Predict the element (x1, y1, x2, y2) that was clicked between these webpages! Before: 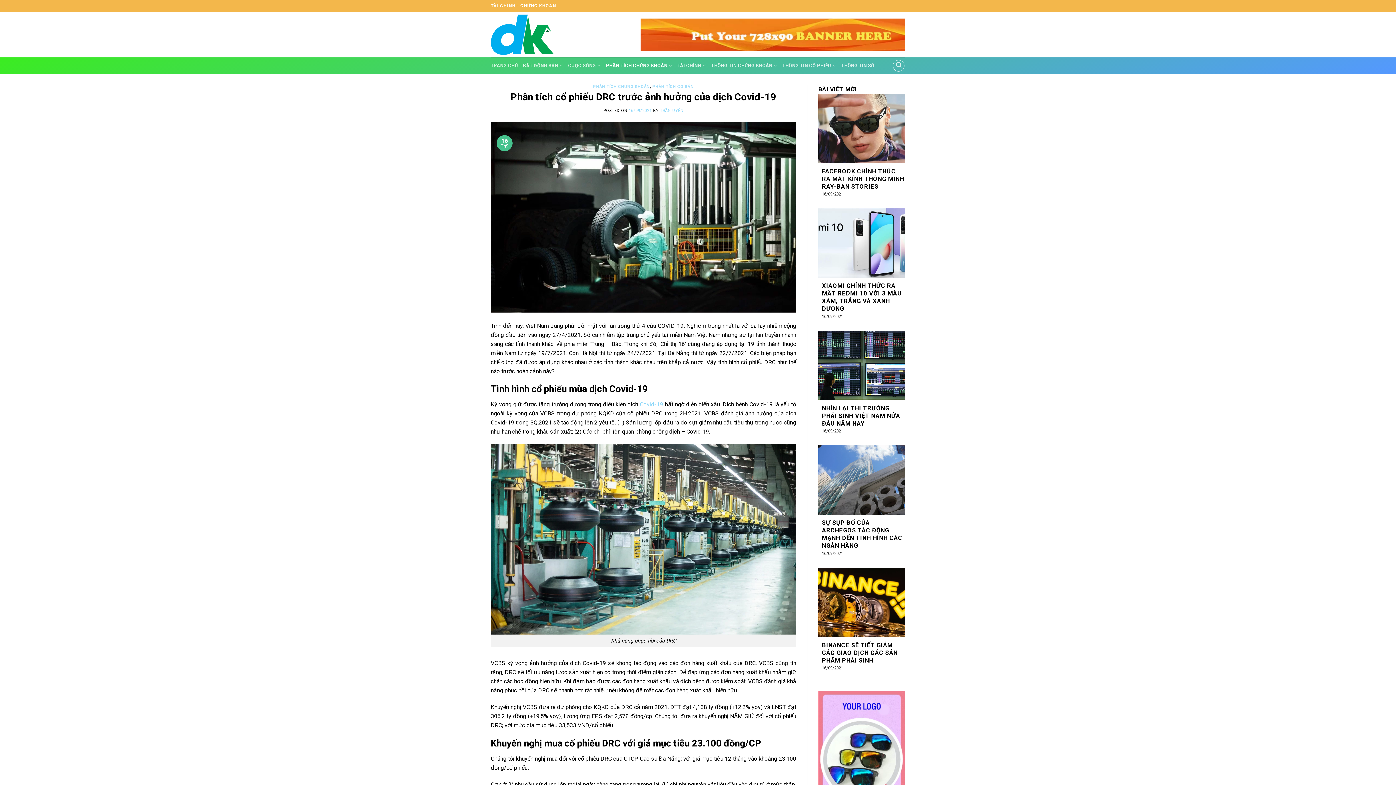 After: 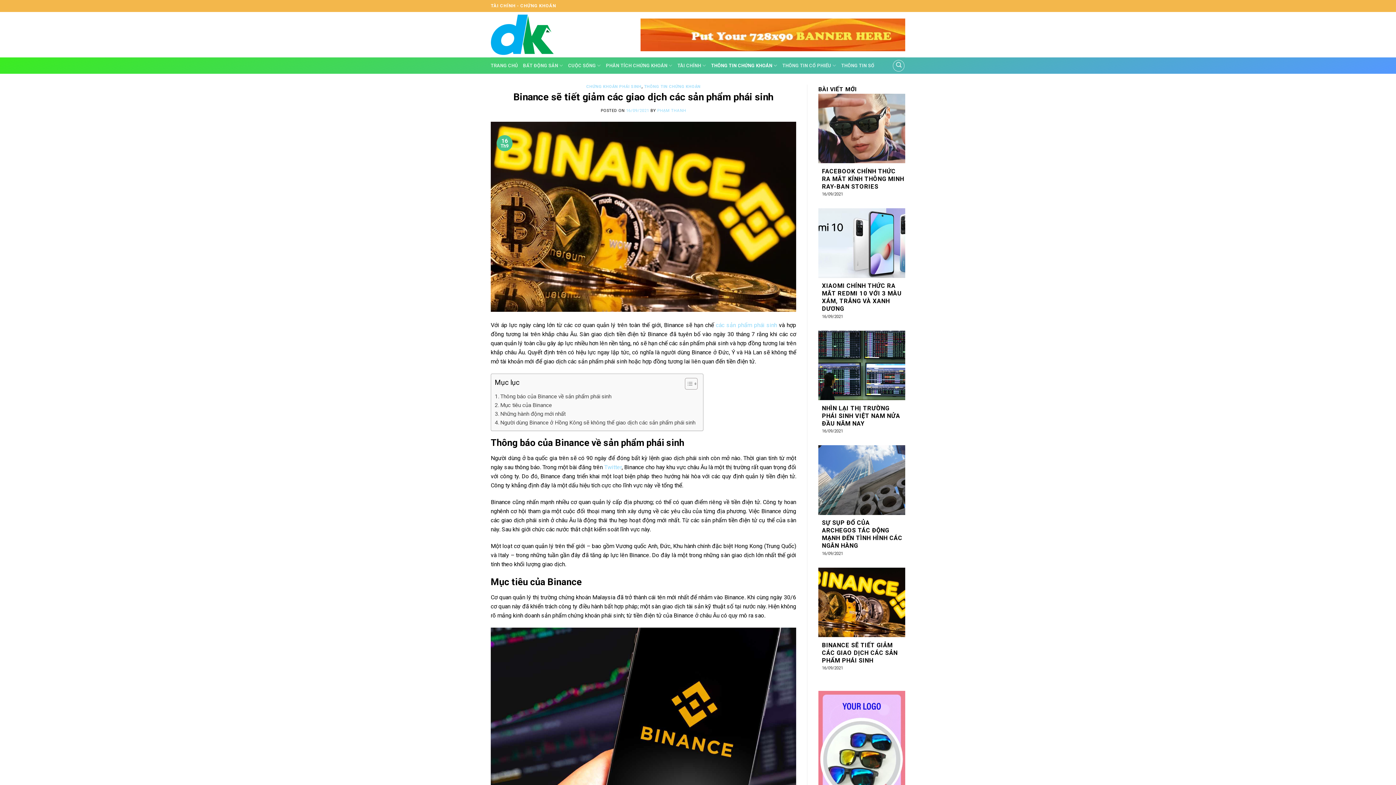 Action: label: BINANCE SẼ TIẾT GIẢM CÁC GIAO DỊCH CÁC SẢN PHẨM PHÁI SINH
16/09/2021 bbox: (818, 567, 905, 671)